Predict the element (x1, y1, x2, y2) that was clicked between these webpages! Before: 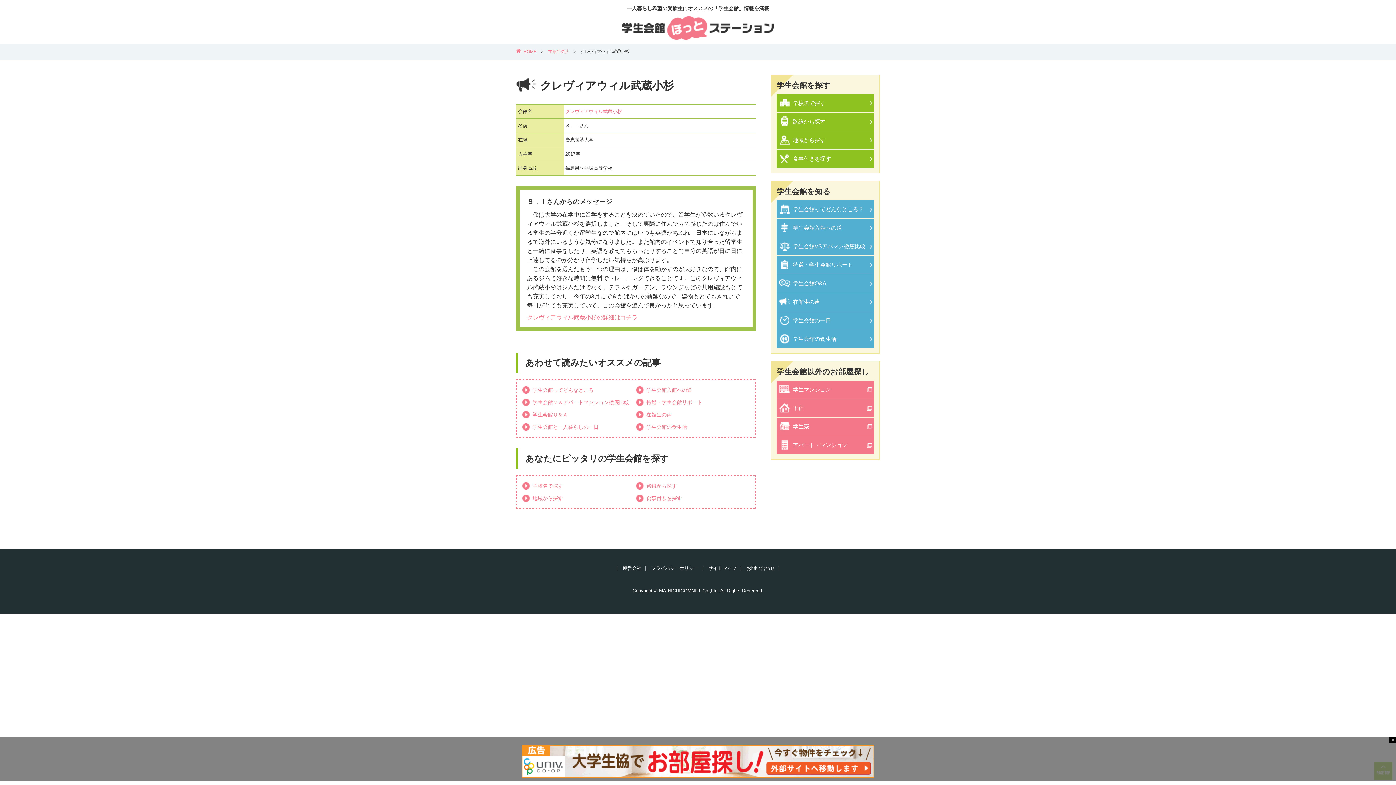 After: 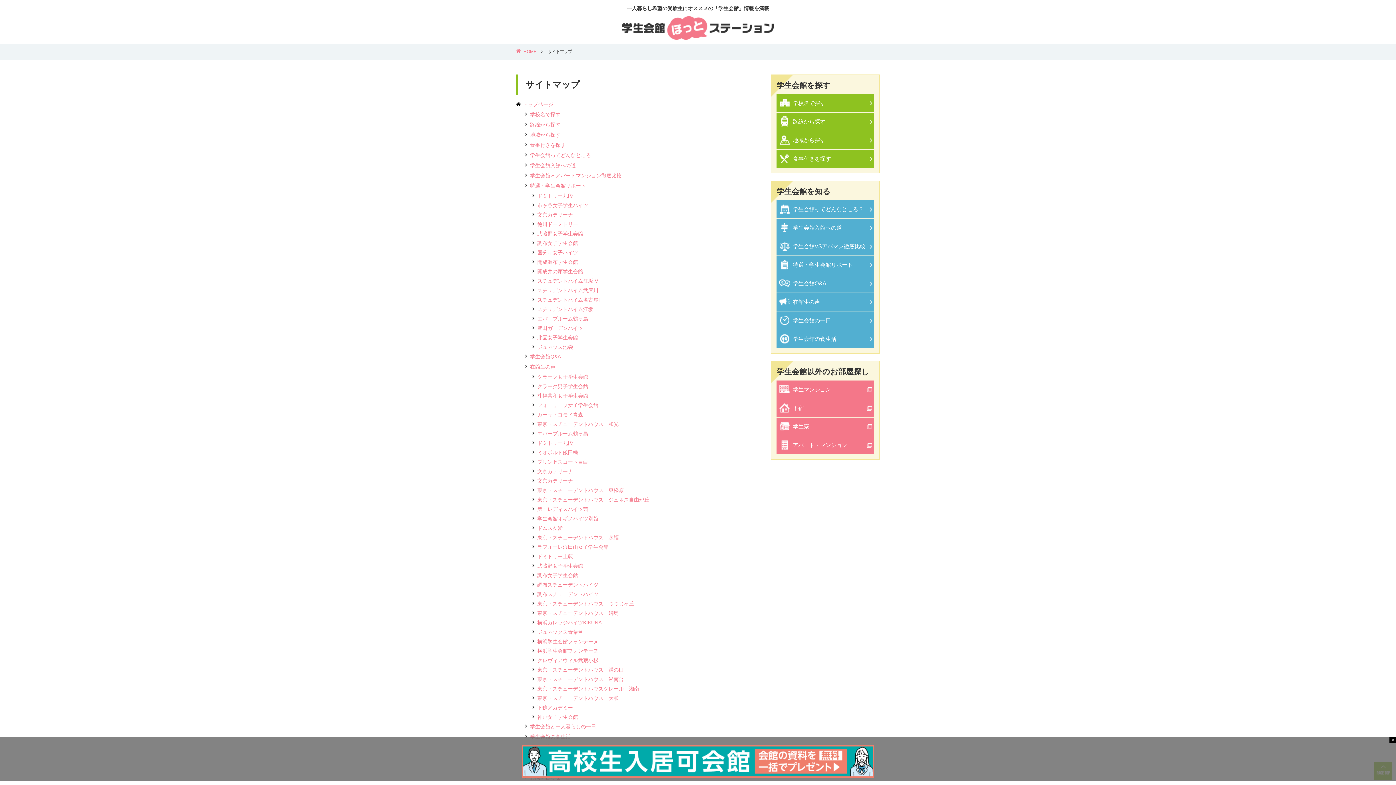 Action: label: サイトマップ bbox: (708, 565, 736, 571)